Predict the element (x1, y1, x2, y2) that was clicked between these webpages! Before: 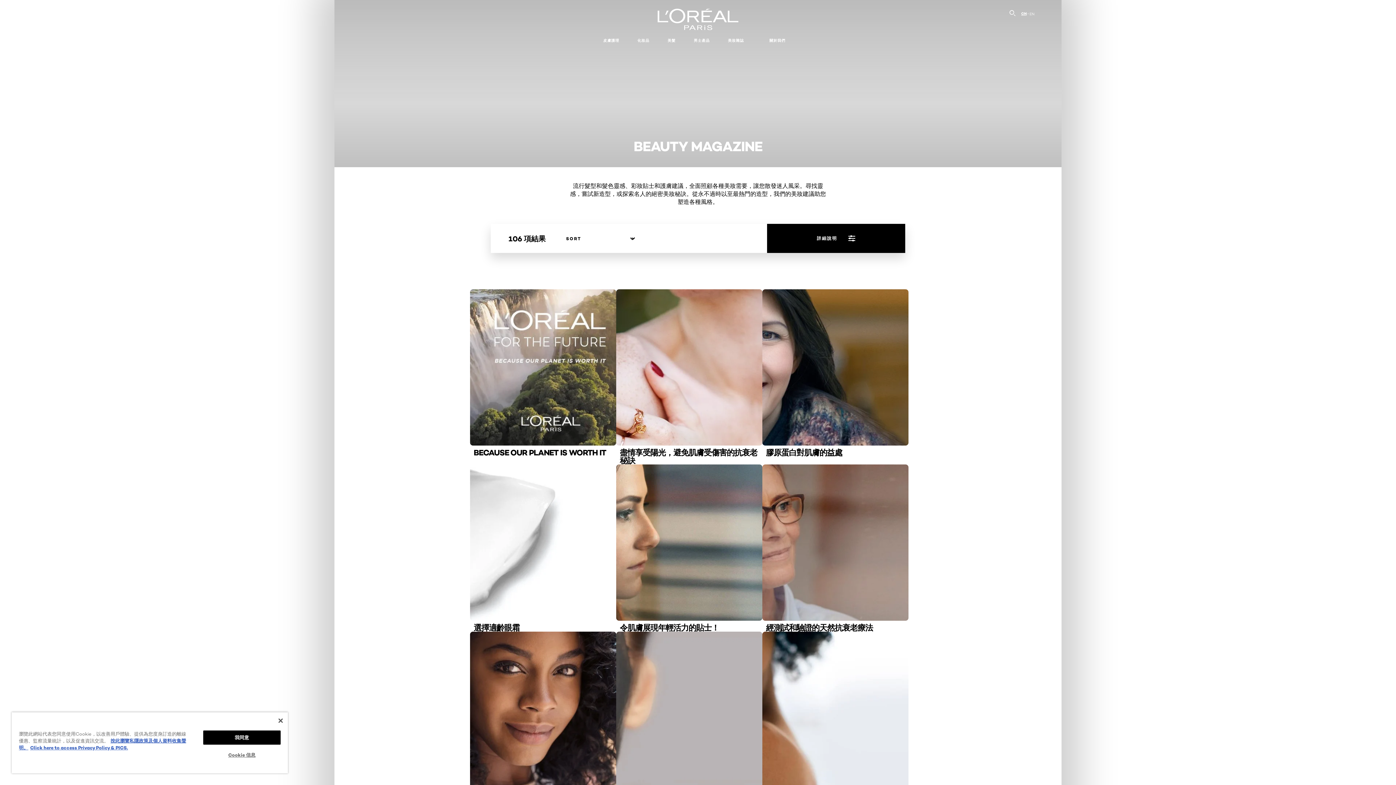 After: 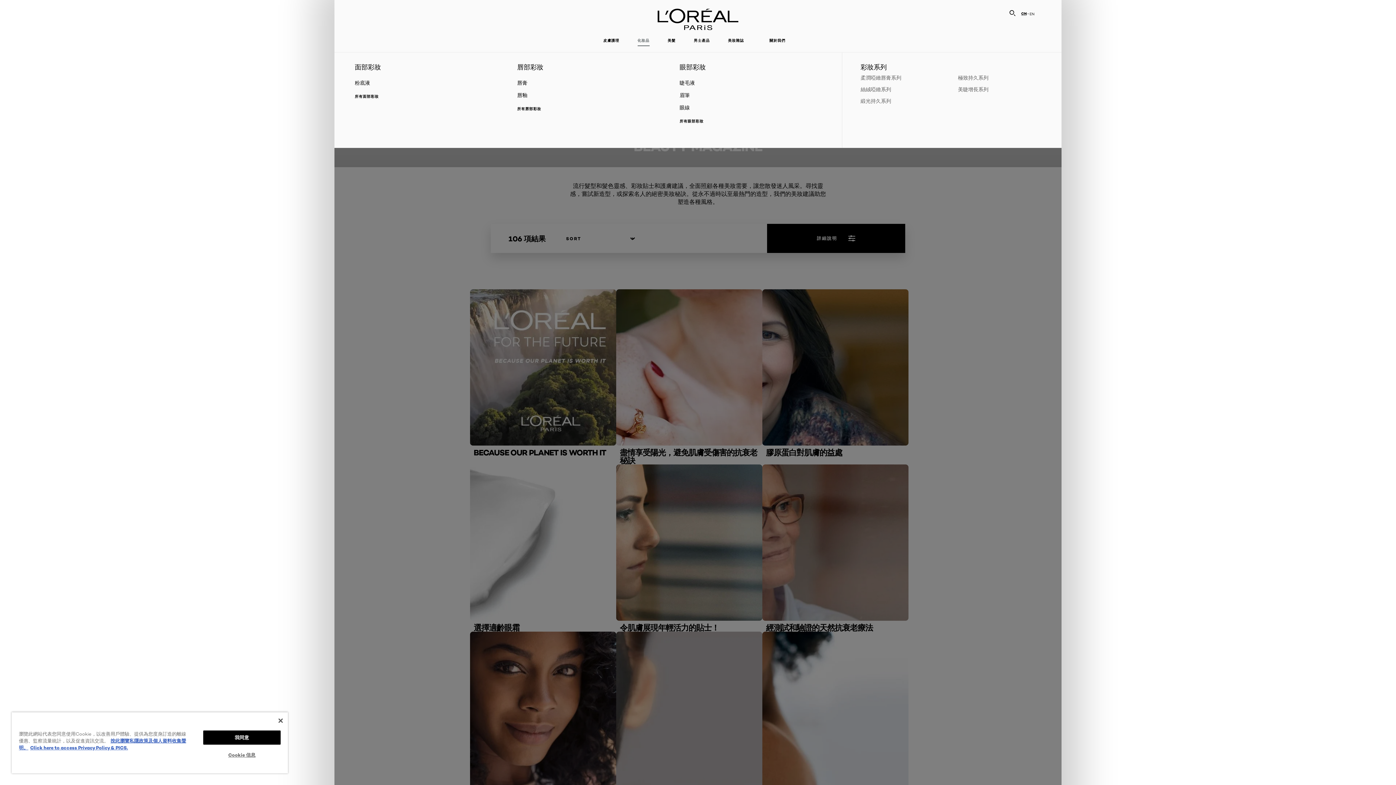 Action: label: 化妝品 bbox: (632, 33, 655, 48)